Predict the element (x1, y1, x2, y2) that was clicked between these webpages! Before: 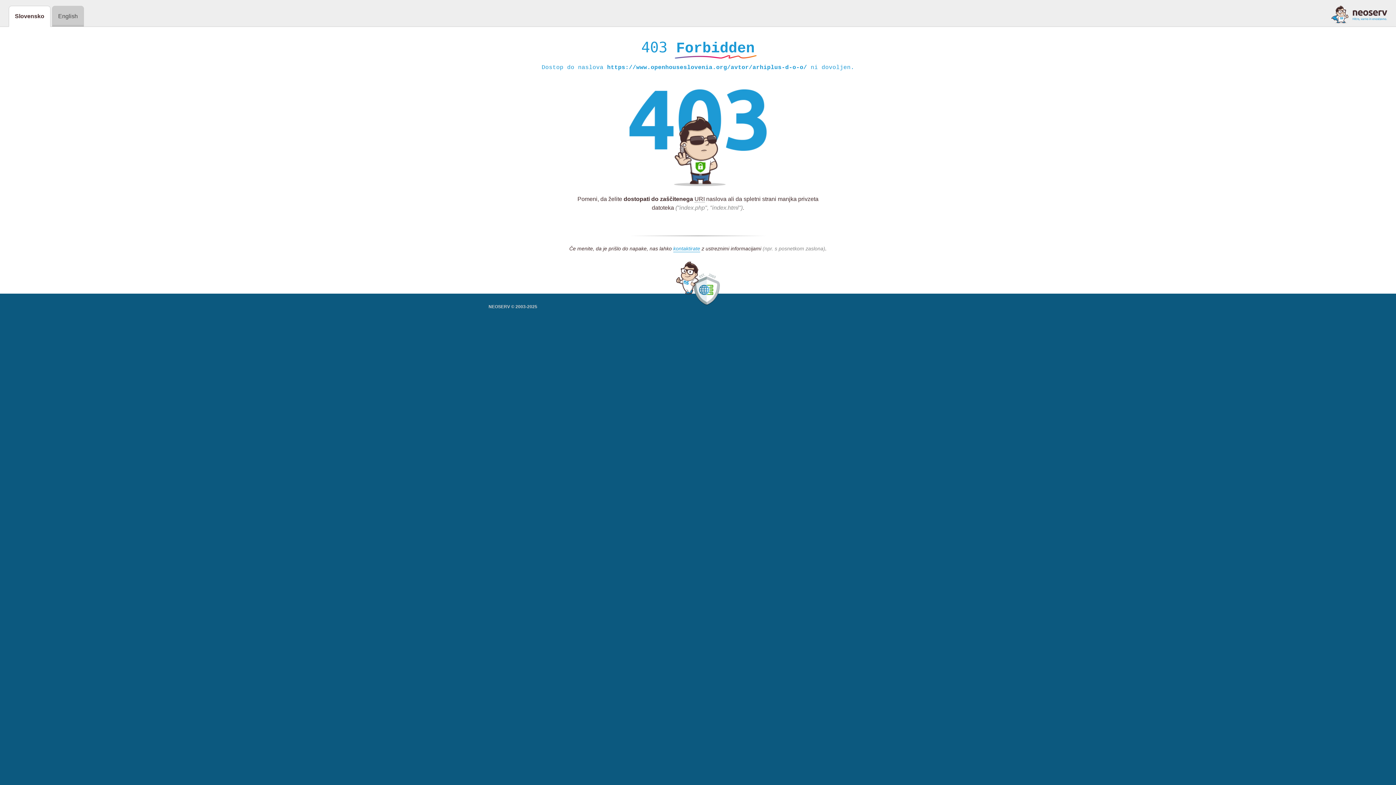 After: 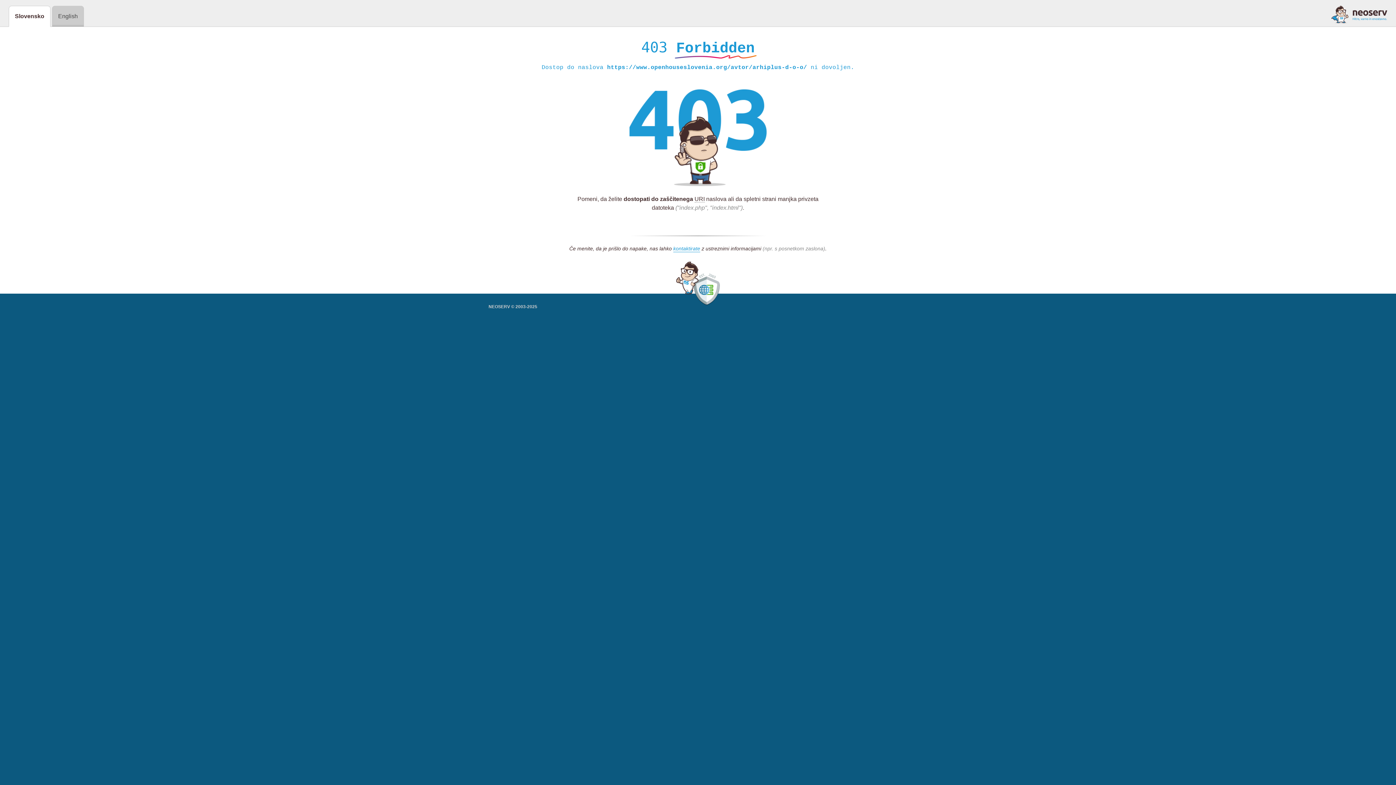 Action: bbox: (1331, 5, 1387, 23)